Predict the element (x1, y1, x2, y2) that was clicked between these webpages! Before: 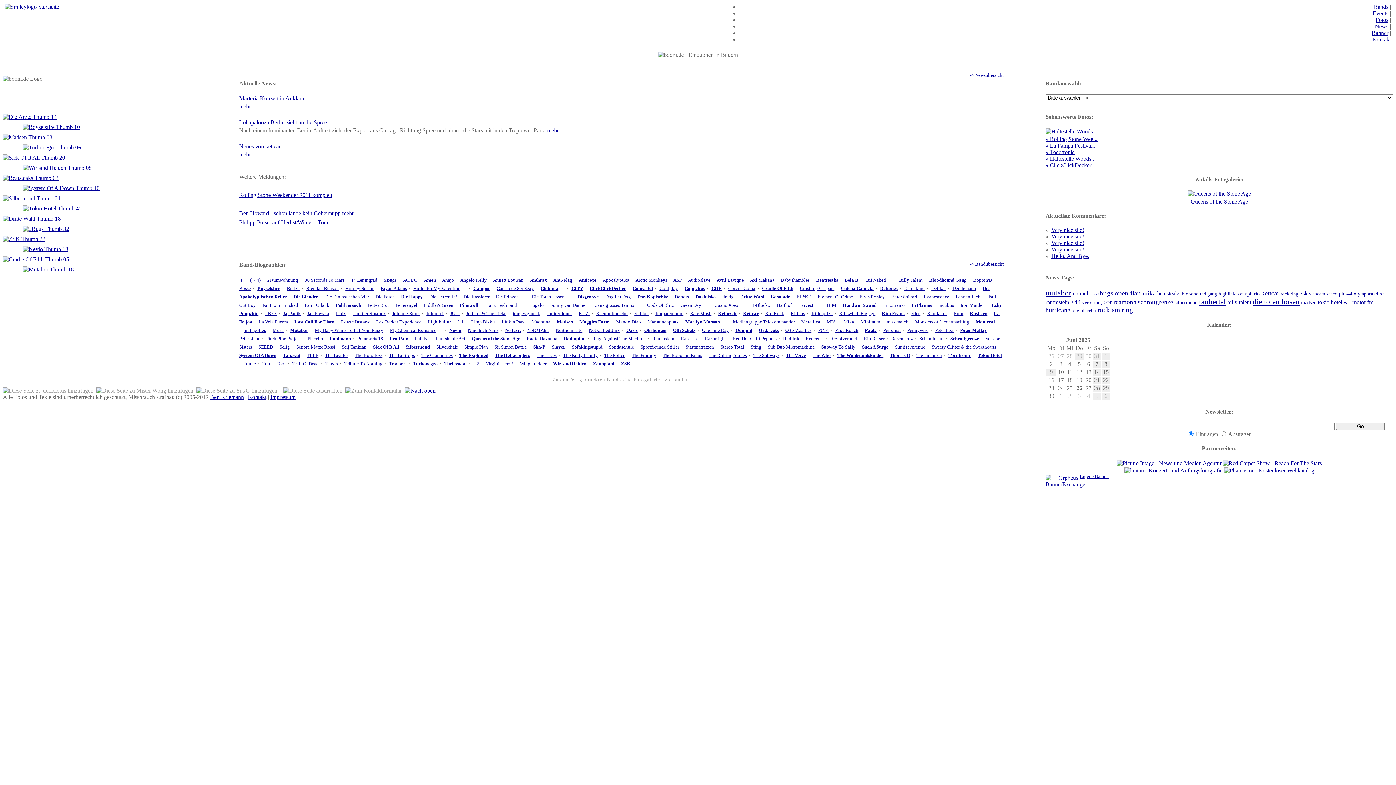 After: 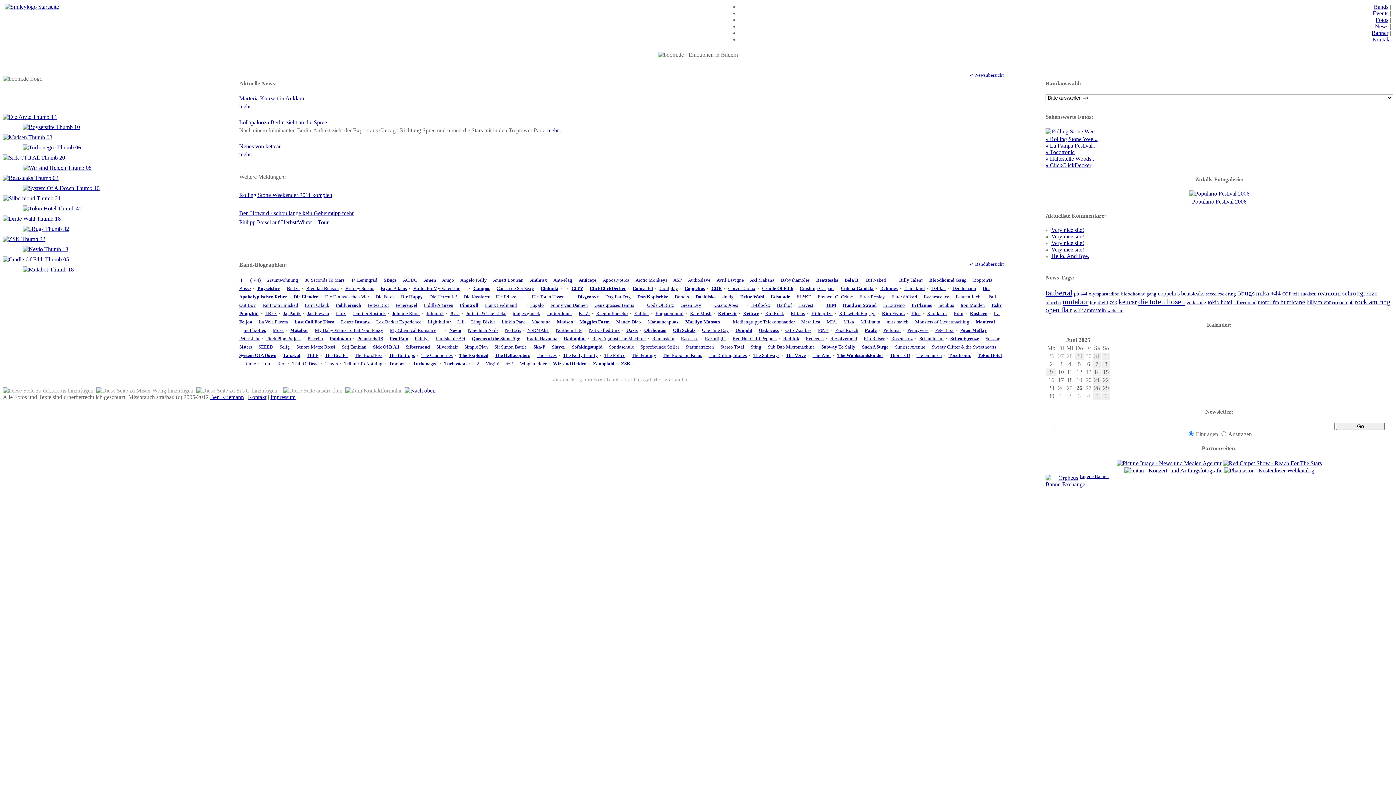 Action: label: Sondaschule bbox: (609, 344, 634, 349)